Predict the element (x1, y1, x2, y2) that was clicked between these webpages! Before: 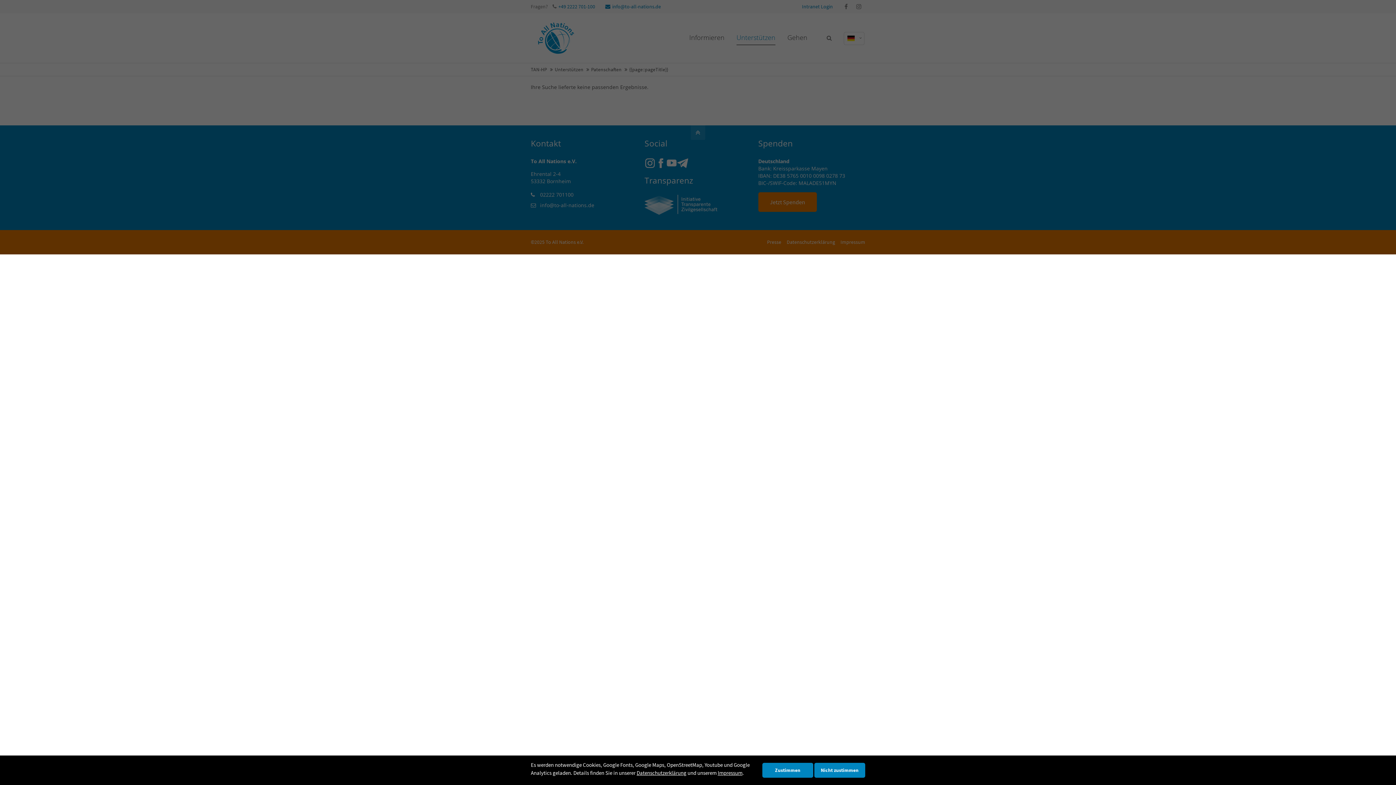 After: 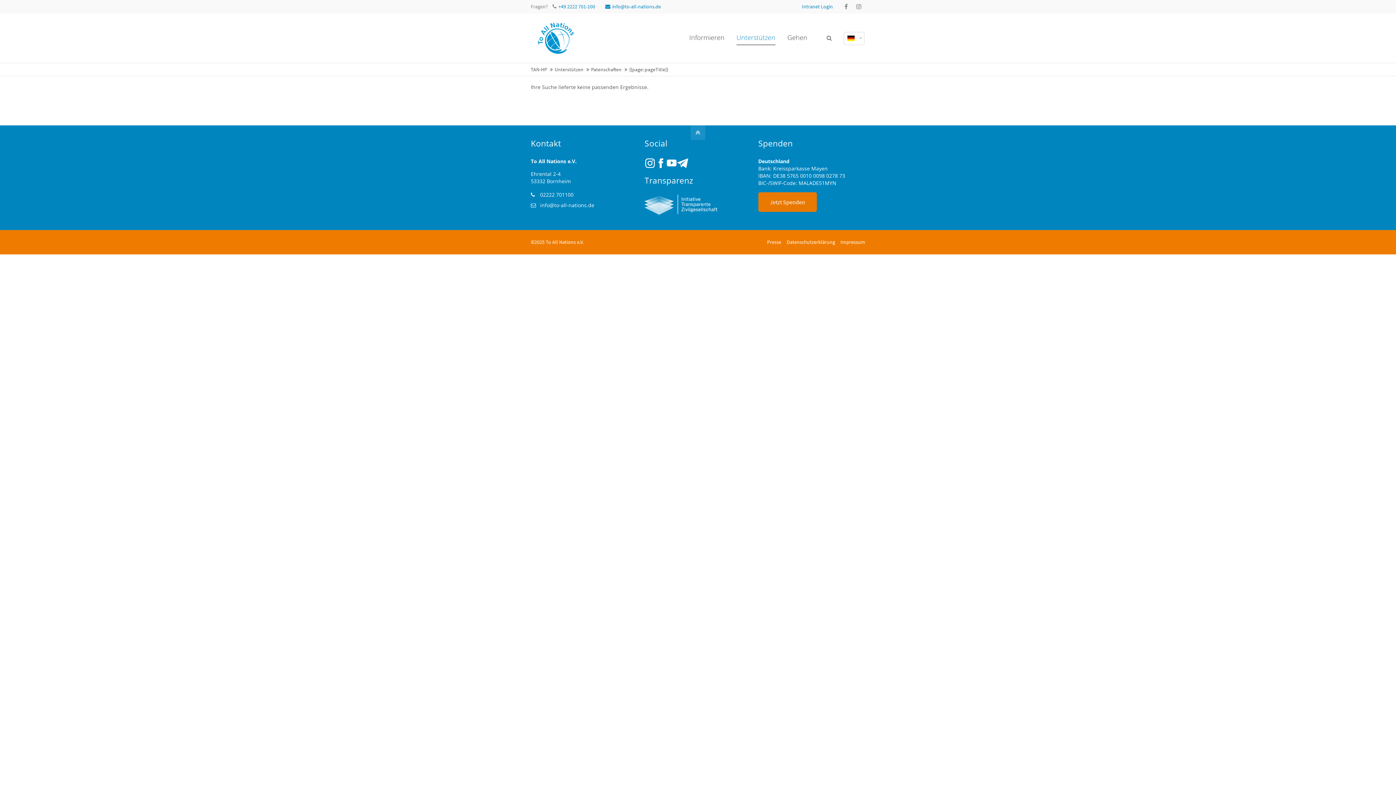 Action: bbox: (762, 763, 813, 778) label: Zustimmen